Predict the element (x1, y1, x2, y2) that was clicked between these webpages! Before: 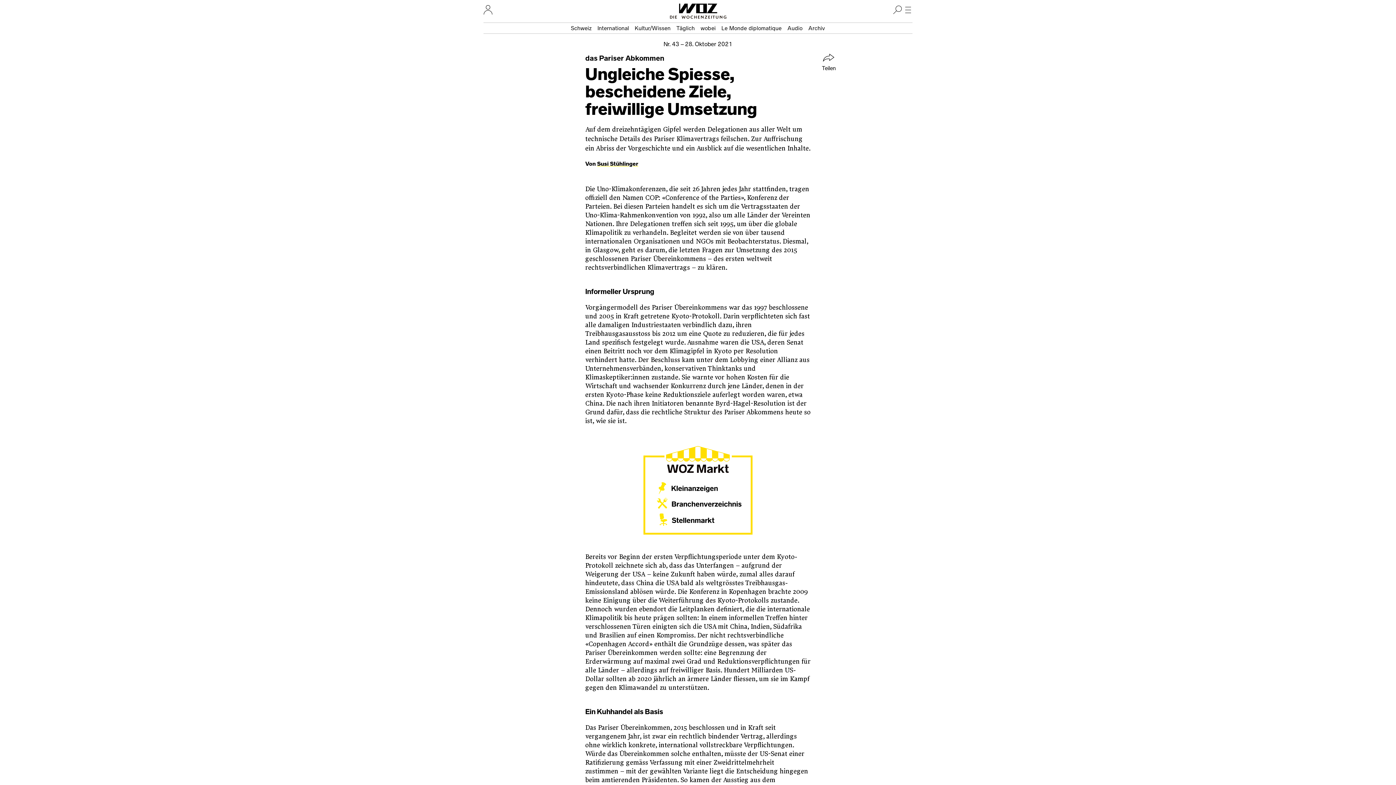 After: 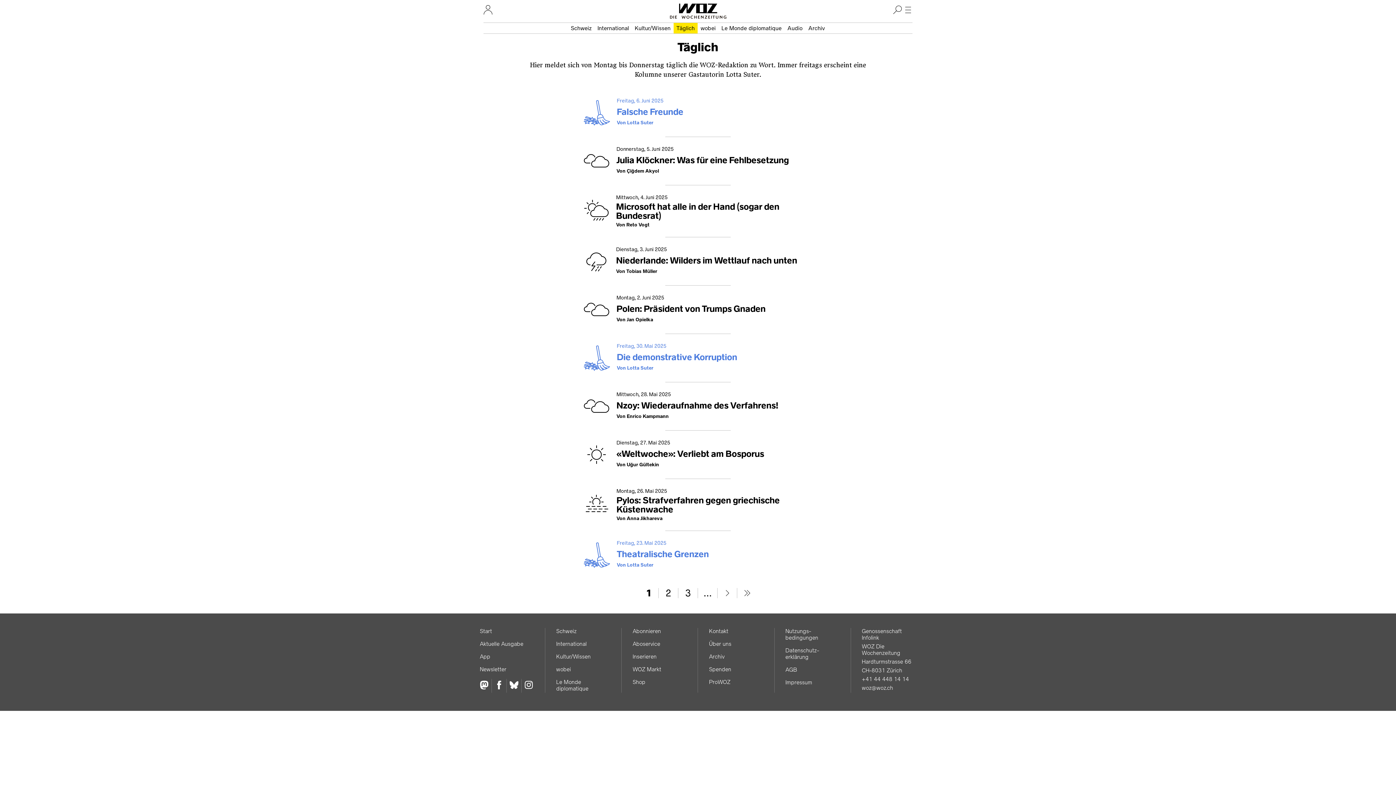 Action: label: Täglich bbox: (673, 22, 697, 33)